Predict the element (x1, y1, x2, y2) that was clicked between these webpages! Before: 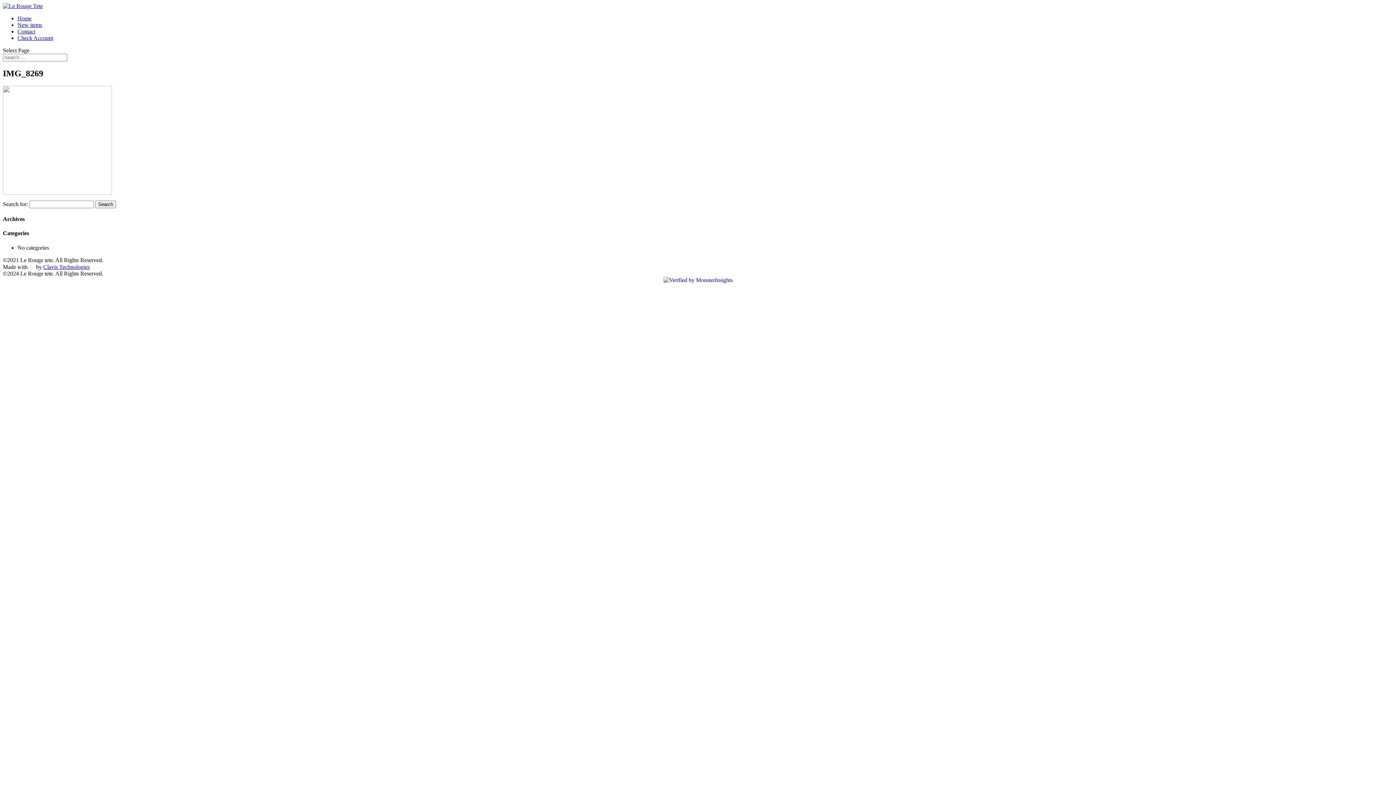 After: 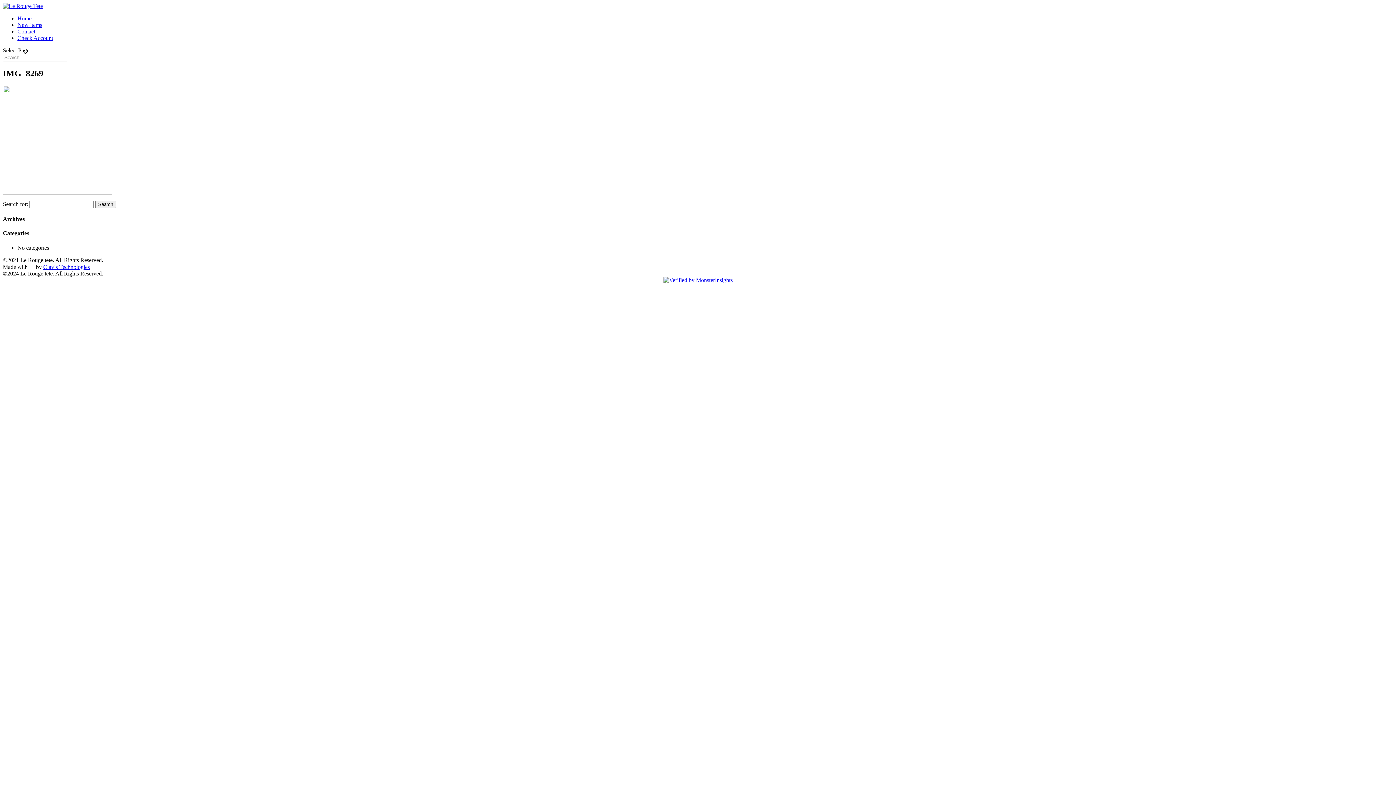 Action: bbox: (663, 276, 732, 283)